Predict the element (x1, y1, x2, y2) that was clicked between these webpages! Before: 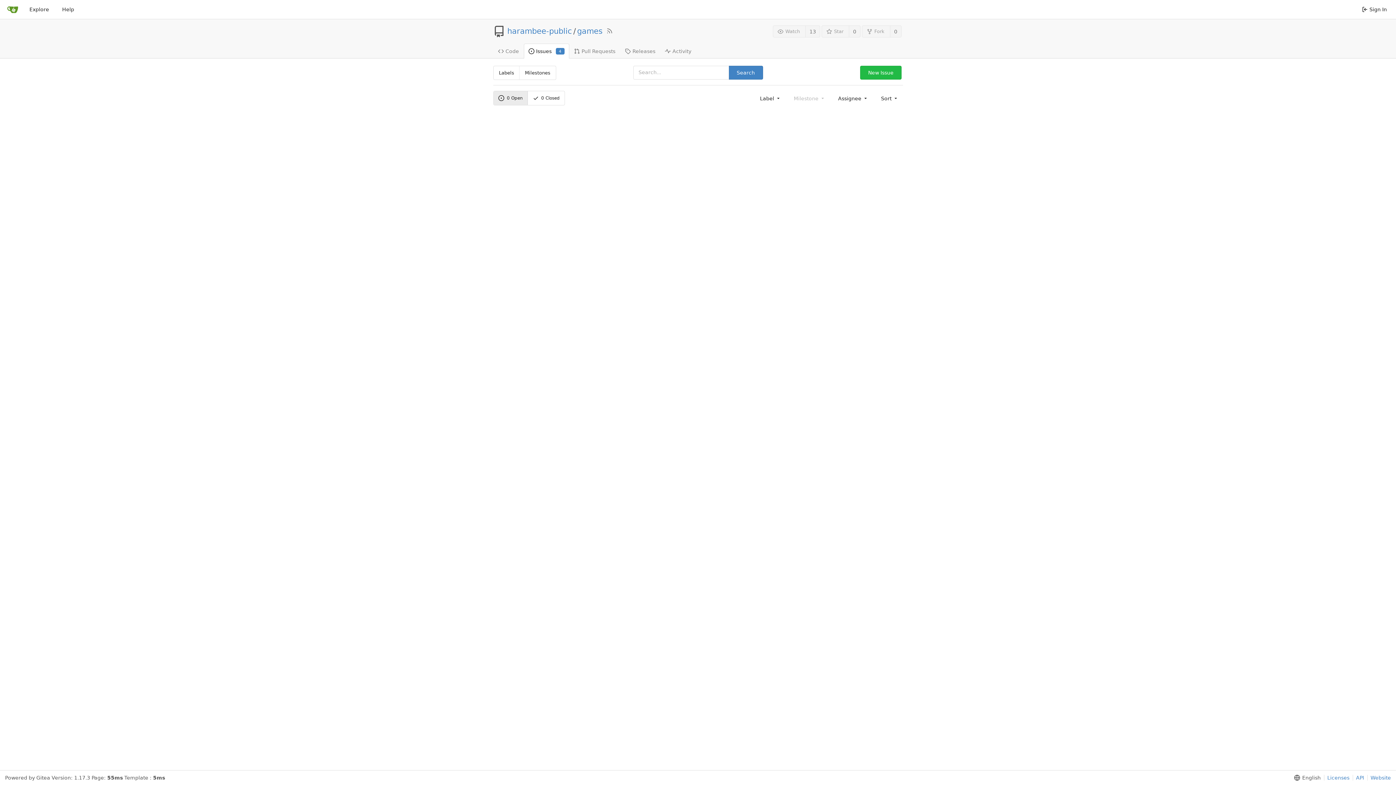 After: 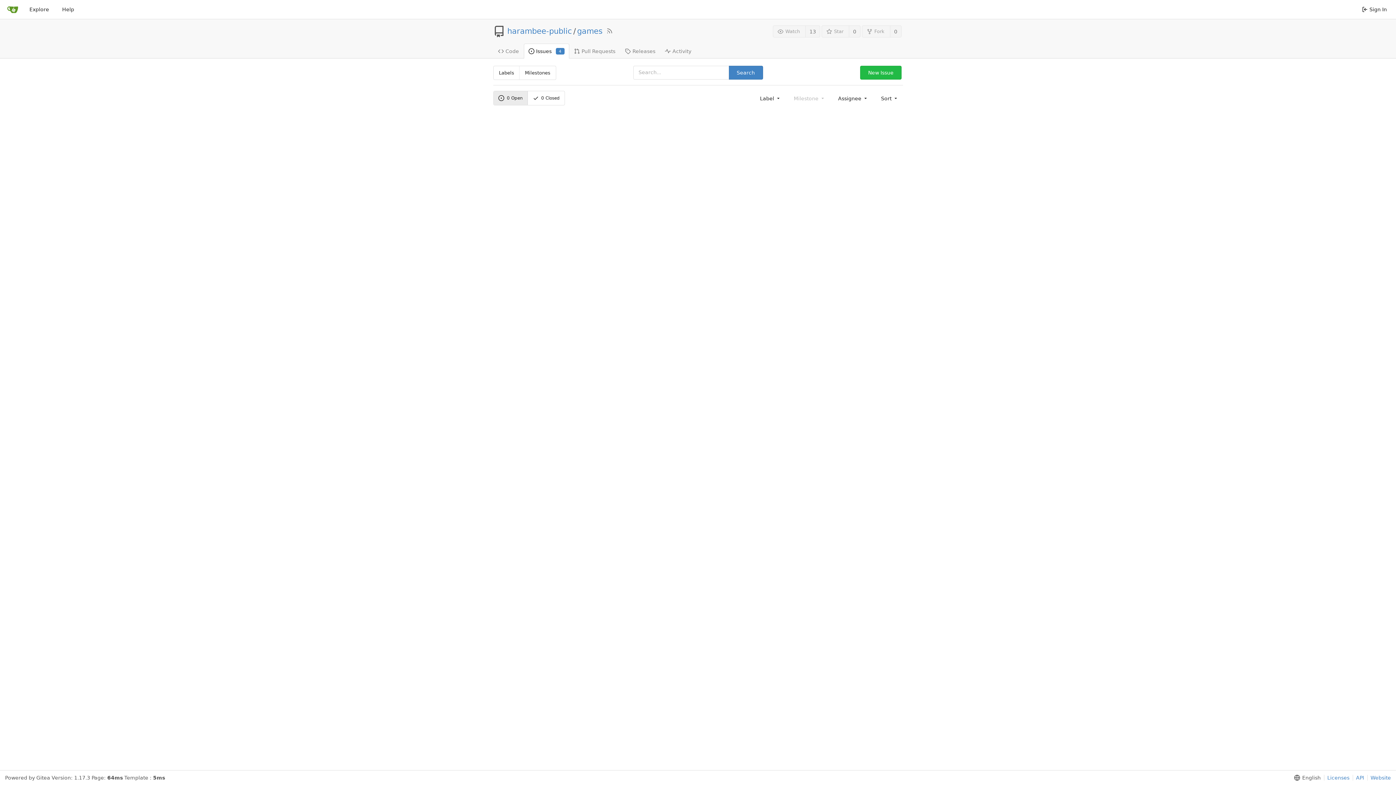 Action: label: Search bbox: (728, 65, 763, 79)